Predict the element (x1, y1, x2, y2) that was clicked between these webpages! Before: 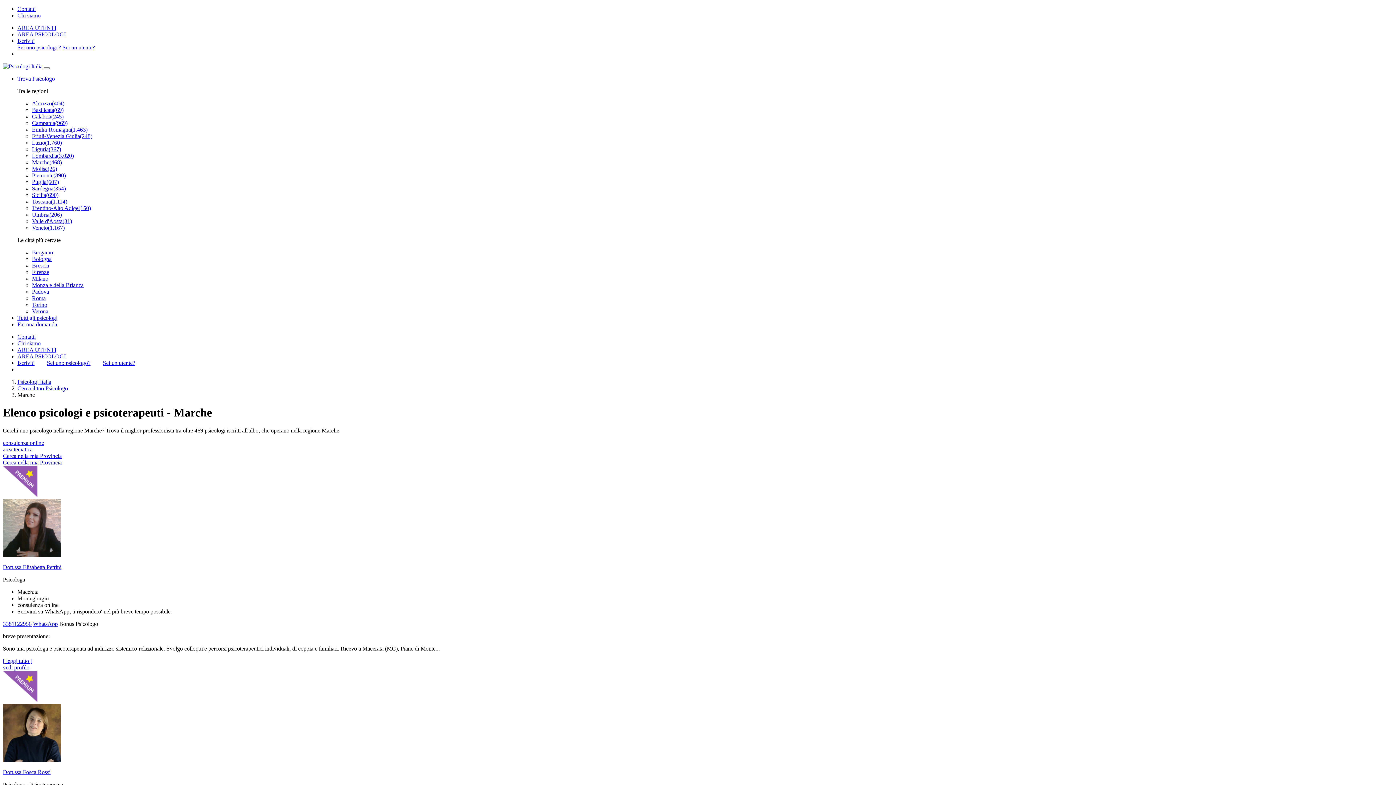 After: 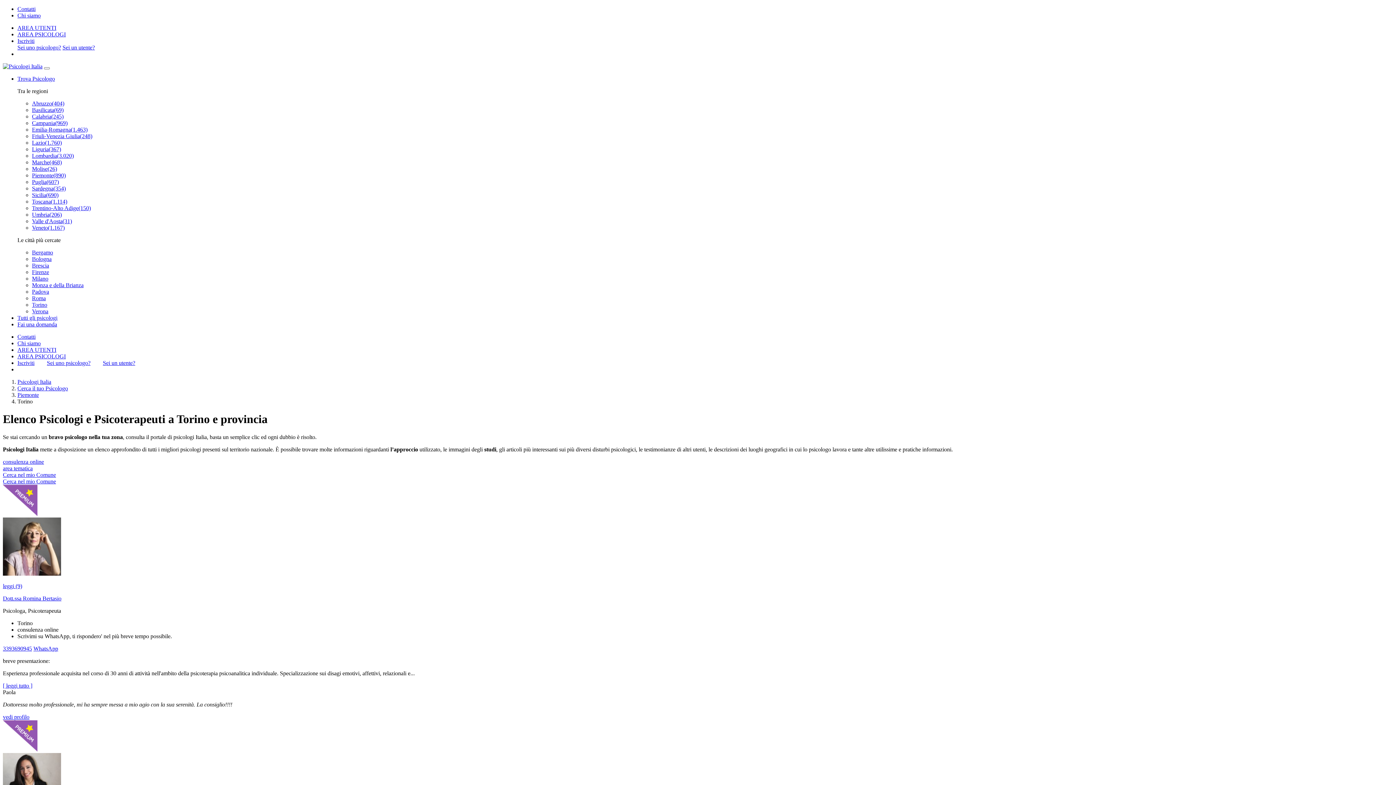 Action: label: Torino bbox: (32, 301, 47, 308)